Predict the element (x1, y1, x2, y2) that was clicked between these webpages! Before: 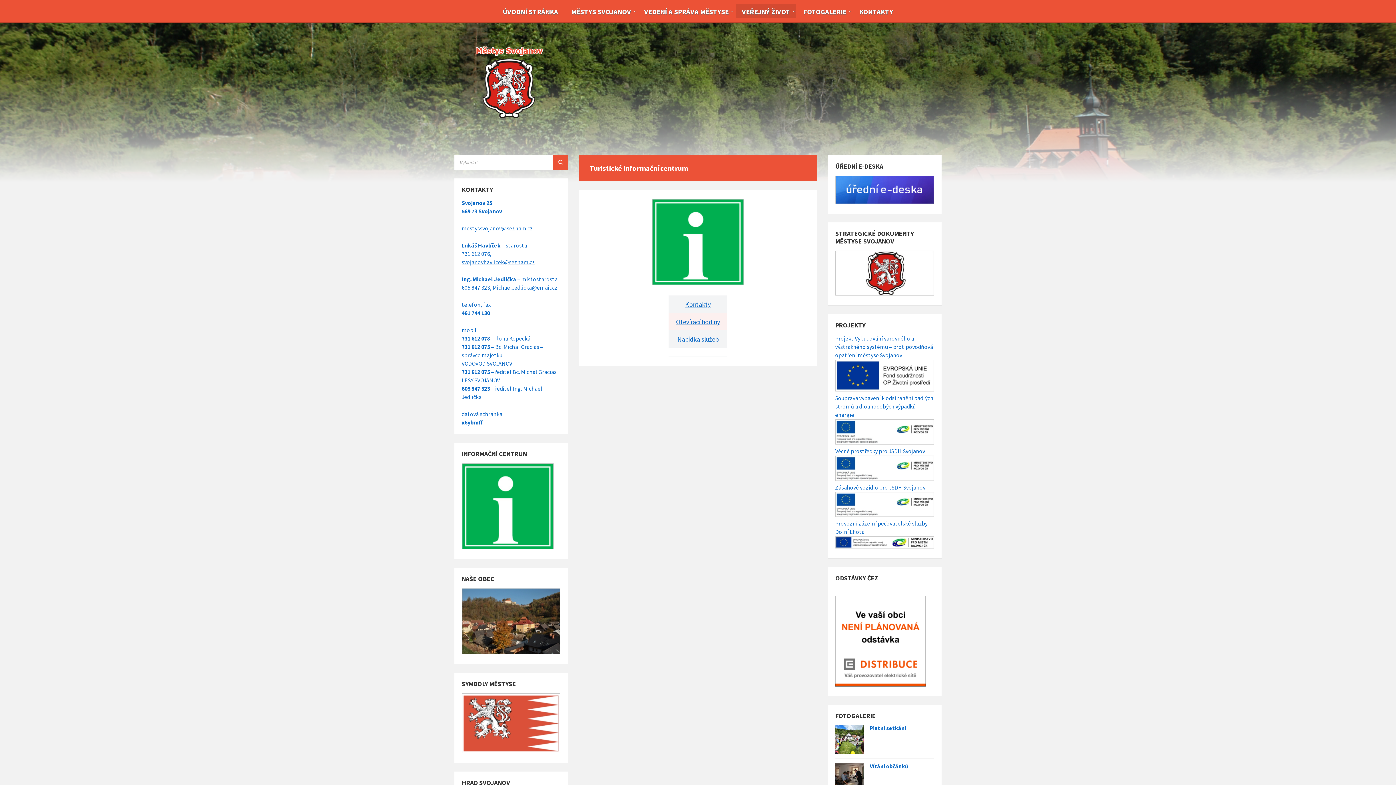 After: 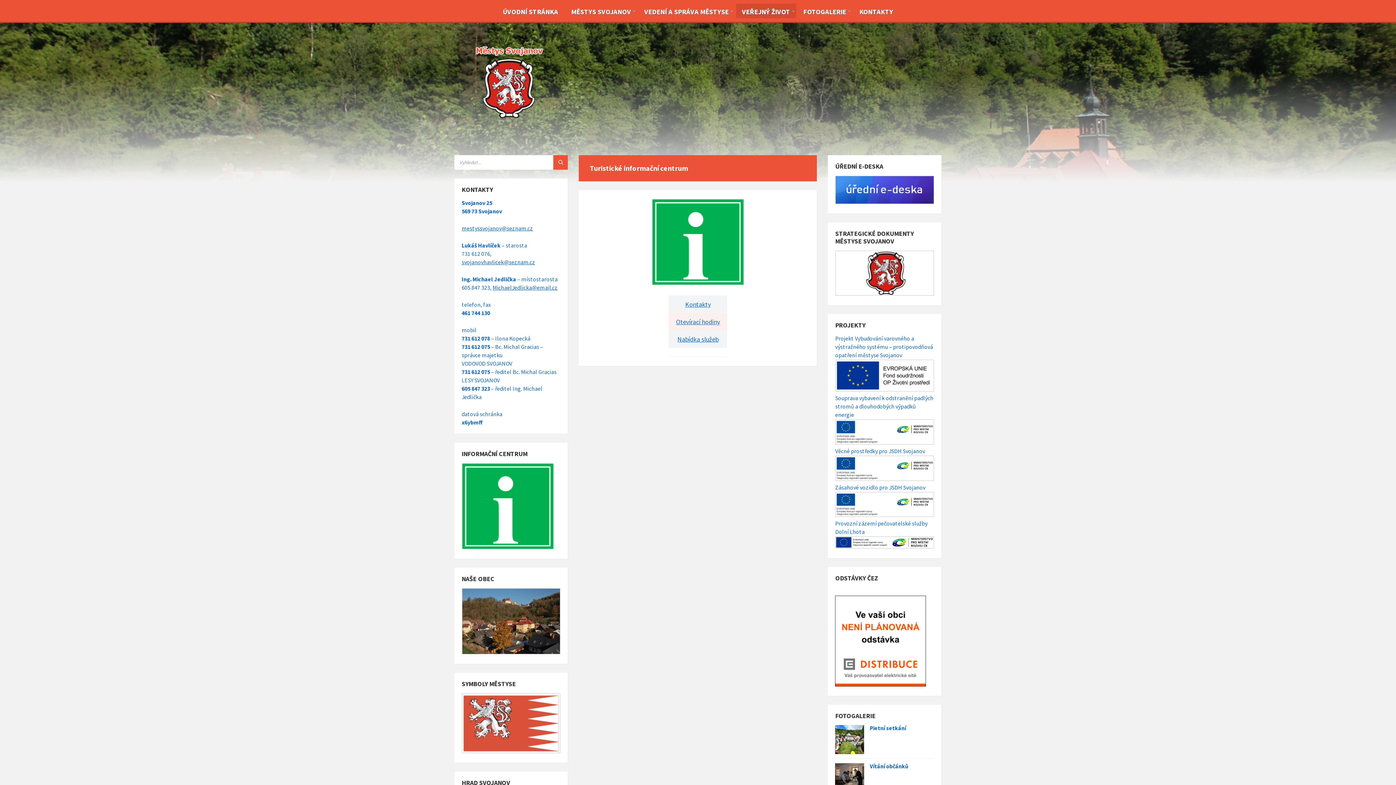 Action: bbox: (461, 544, 554, 551)